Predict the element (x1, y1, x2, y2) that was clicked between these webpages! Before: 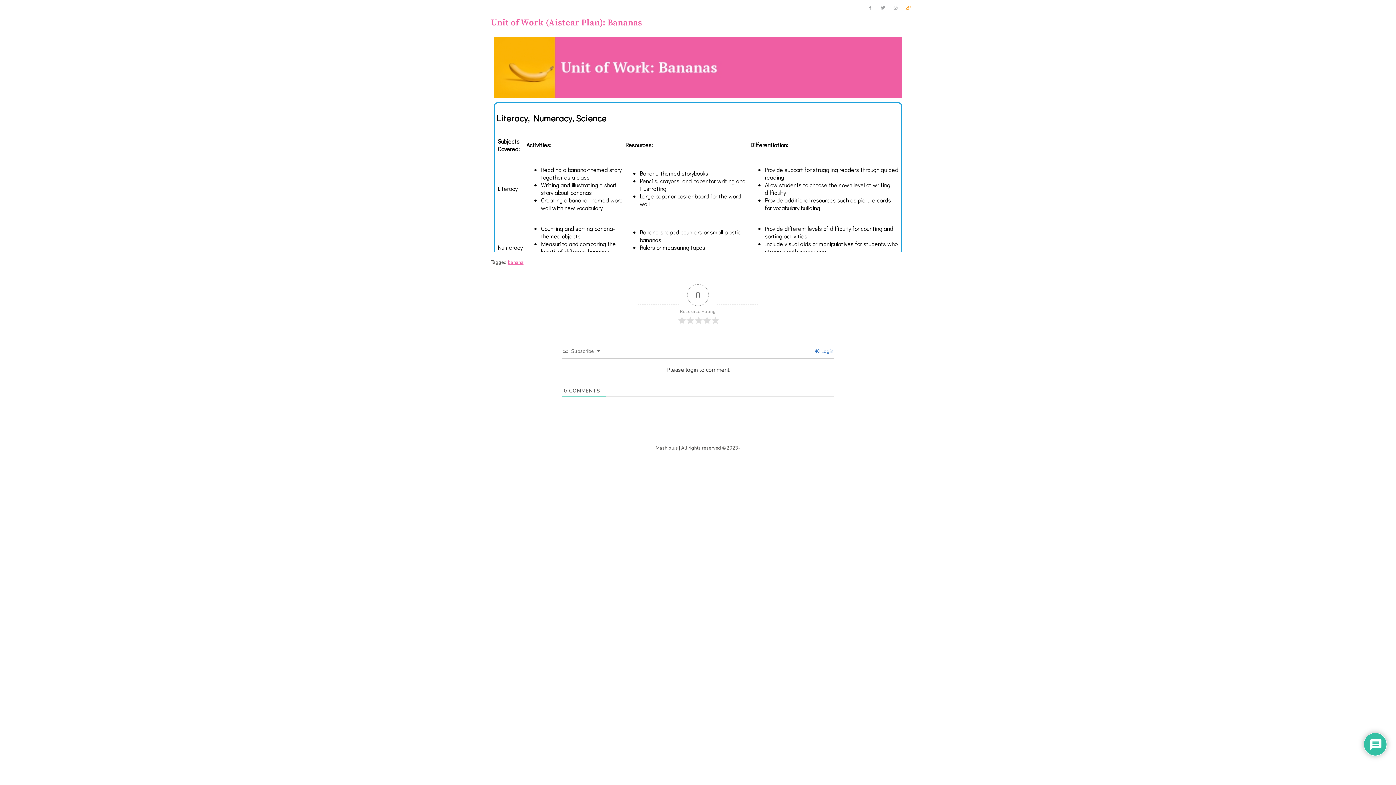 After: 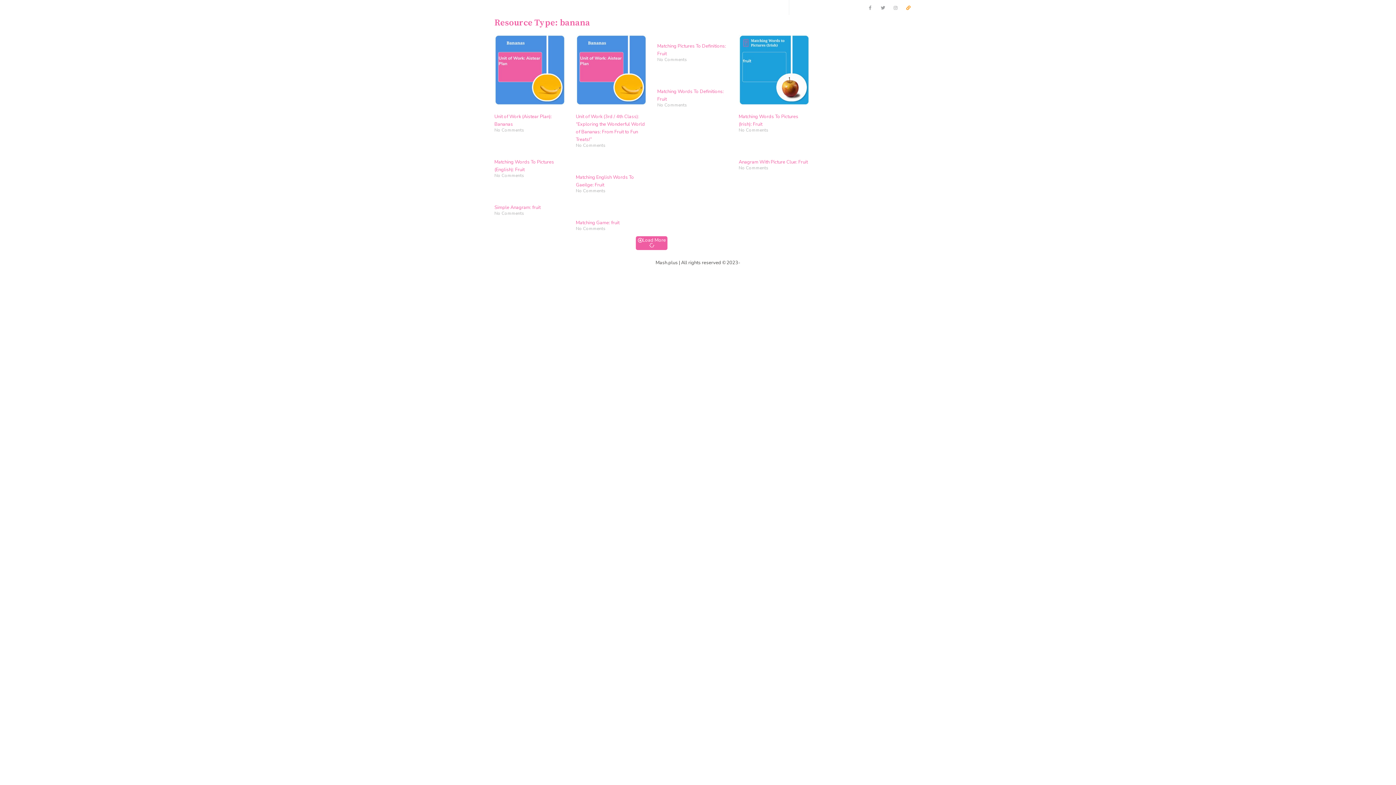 Action: label: banana bbox: (508, 259, 523, 265)